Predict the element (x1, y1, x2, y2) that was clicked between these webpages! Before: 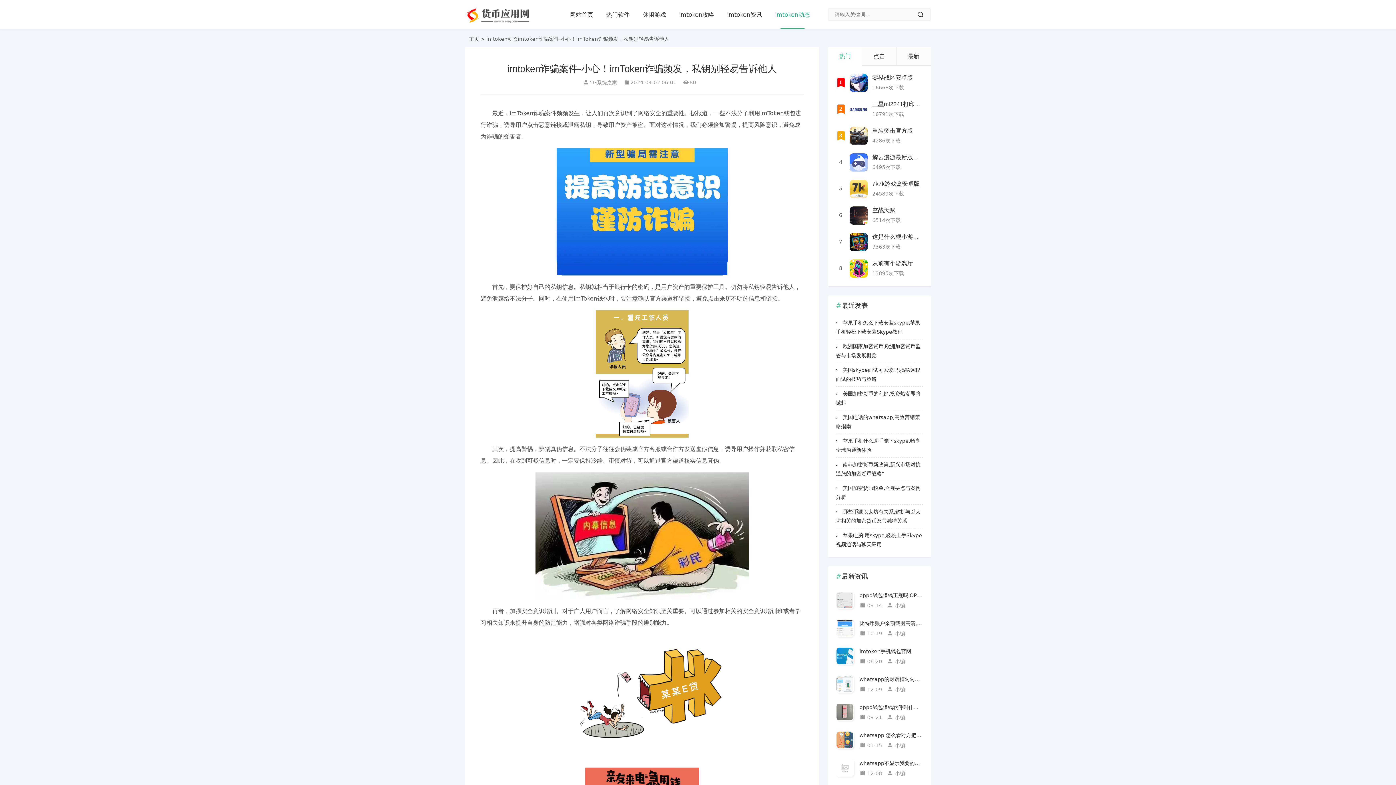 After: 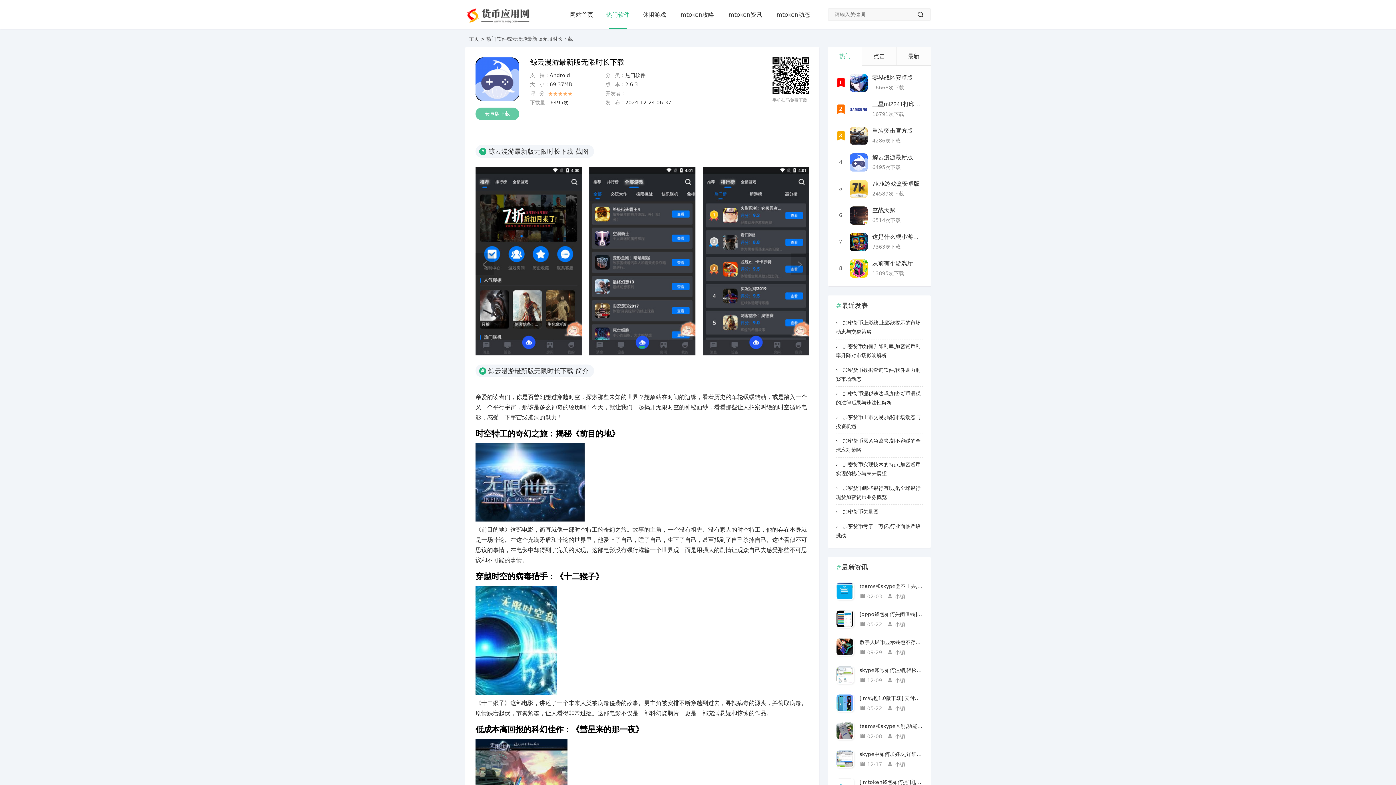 Action: bbox: (872, 154, 948, 160) label: 鲸云漫游最新版无限时长下载